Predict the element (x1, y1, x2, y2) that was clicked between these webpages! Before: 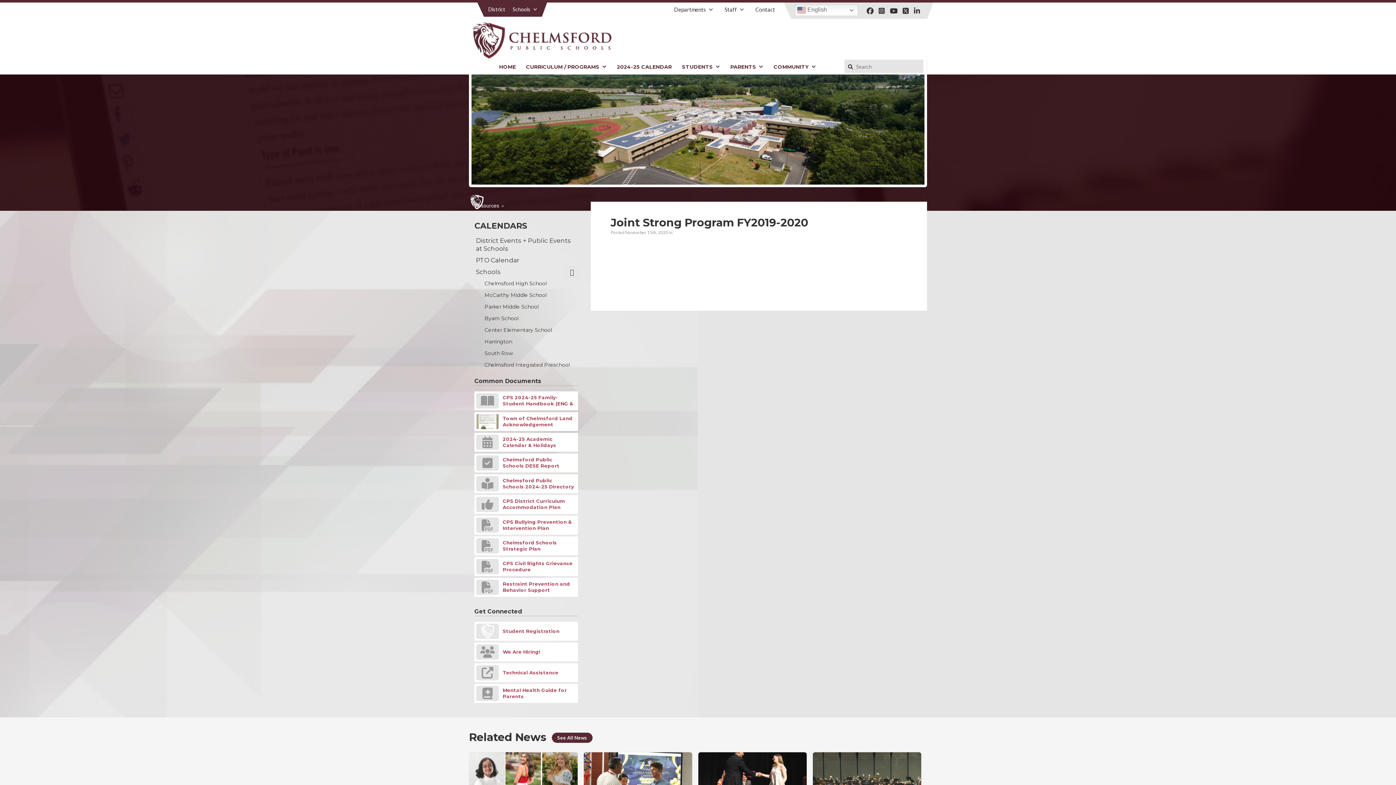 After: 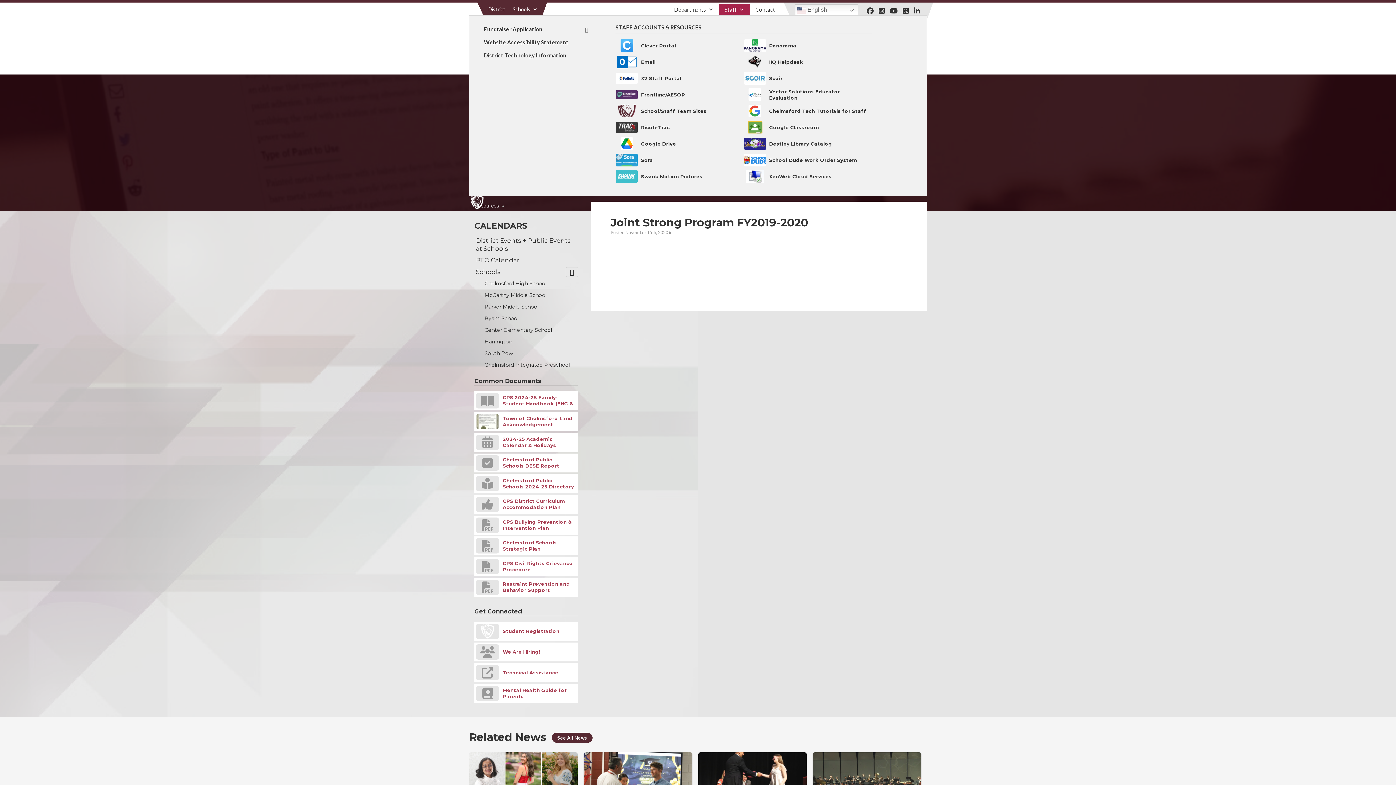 Action: label: Staff bbox: (719, 4, 750, 15)